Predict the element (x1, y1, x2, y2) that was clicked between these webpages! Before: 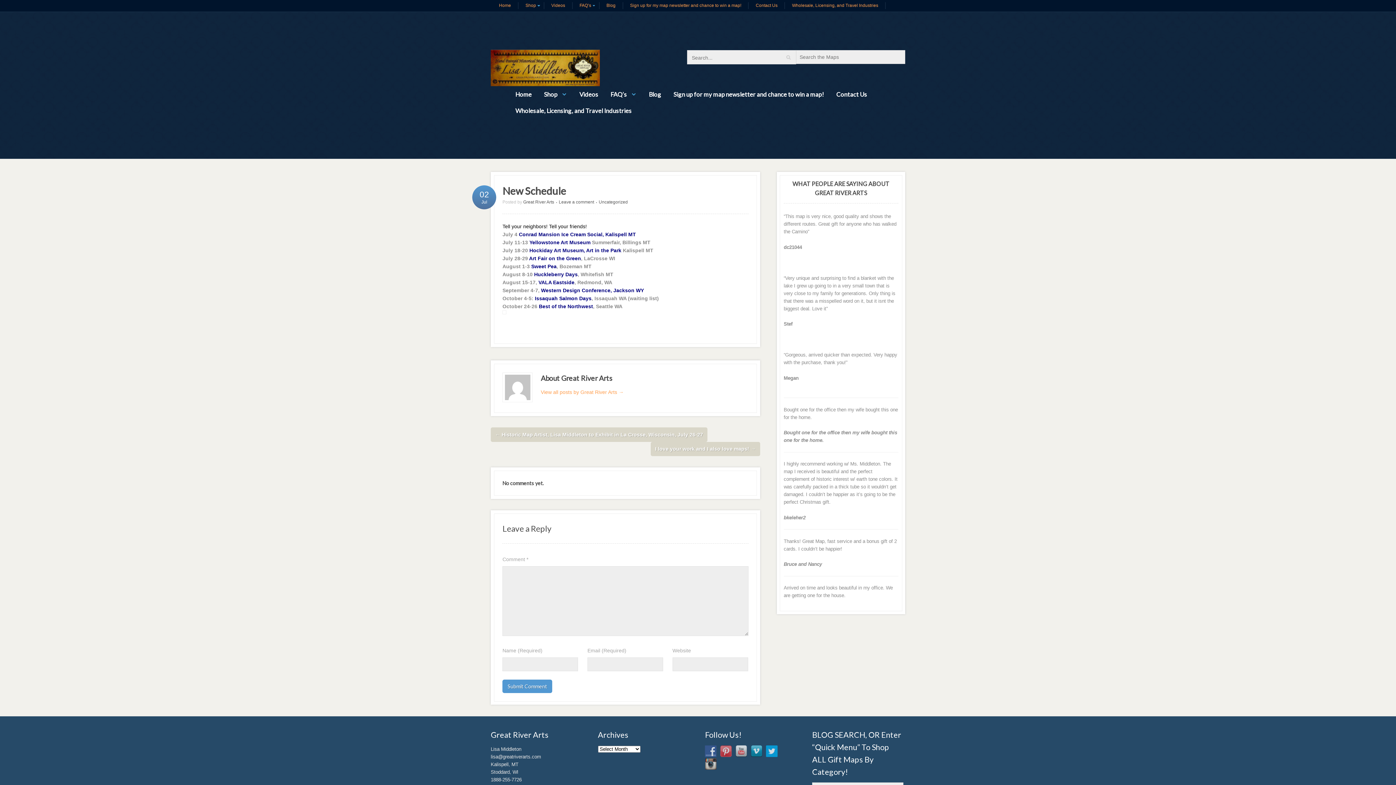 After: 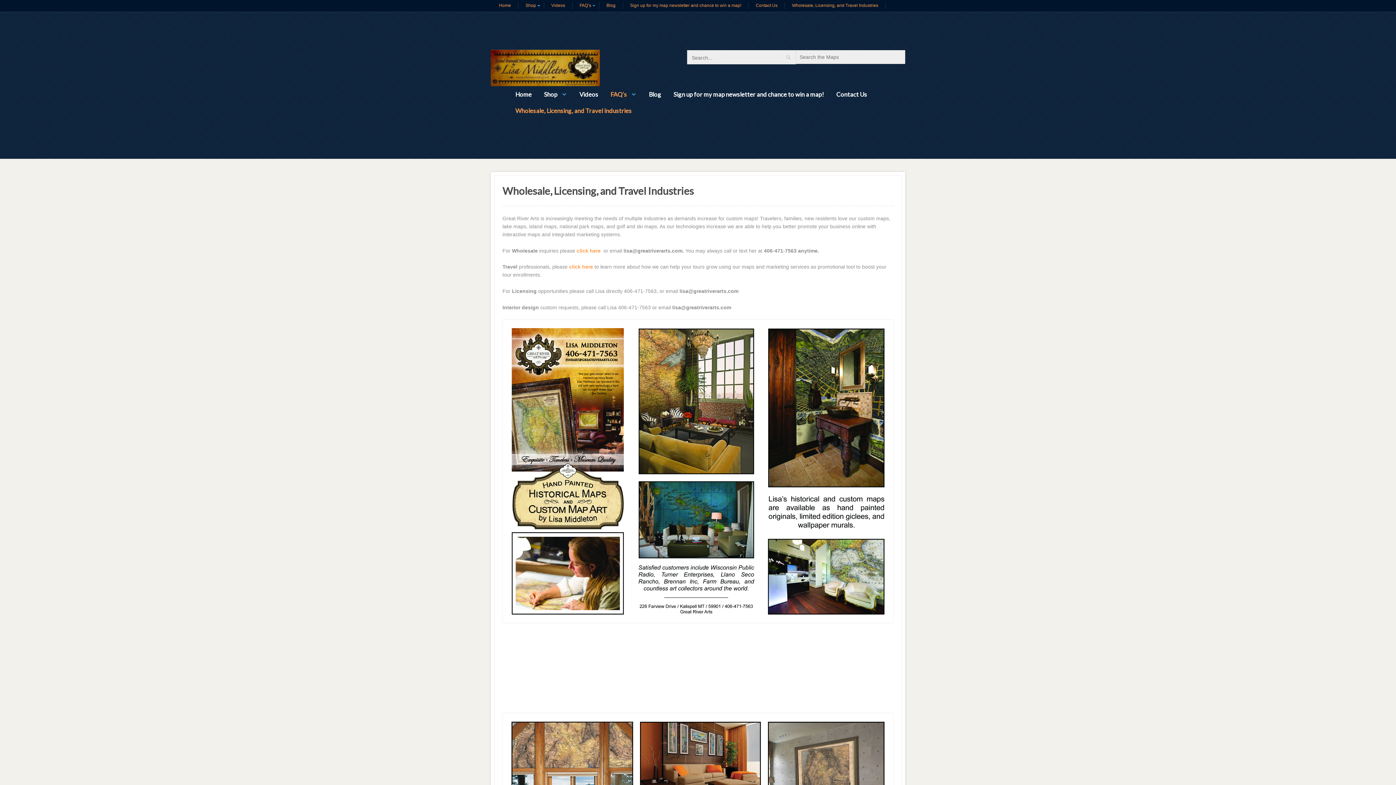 Action: bbox: (509, 102, 637, 118) label: Wholesale, Licensing, and Travel Industries